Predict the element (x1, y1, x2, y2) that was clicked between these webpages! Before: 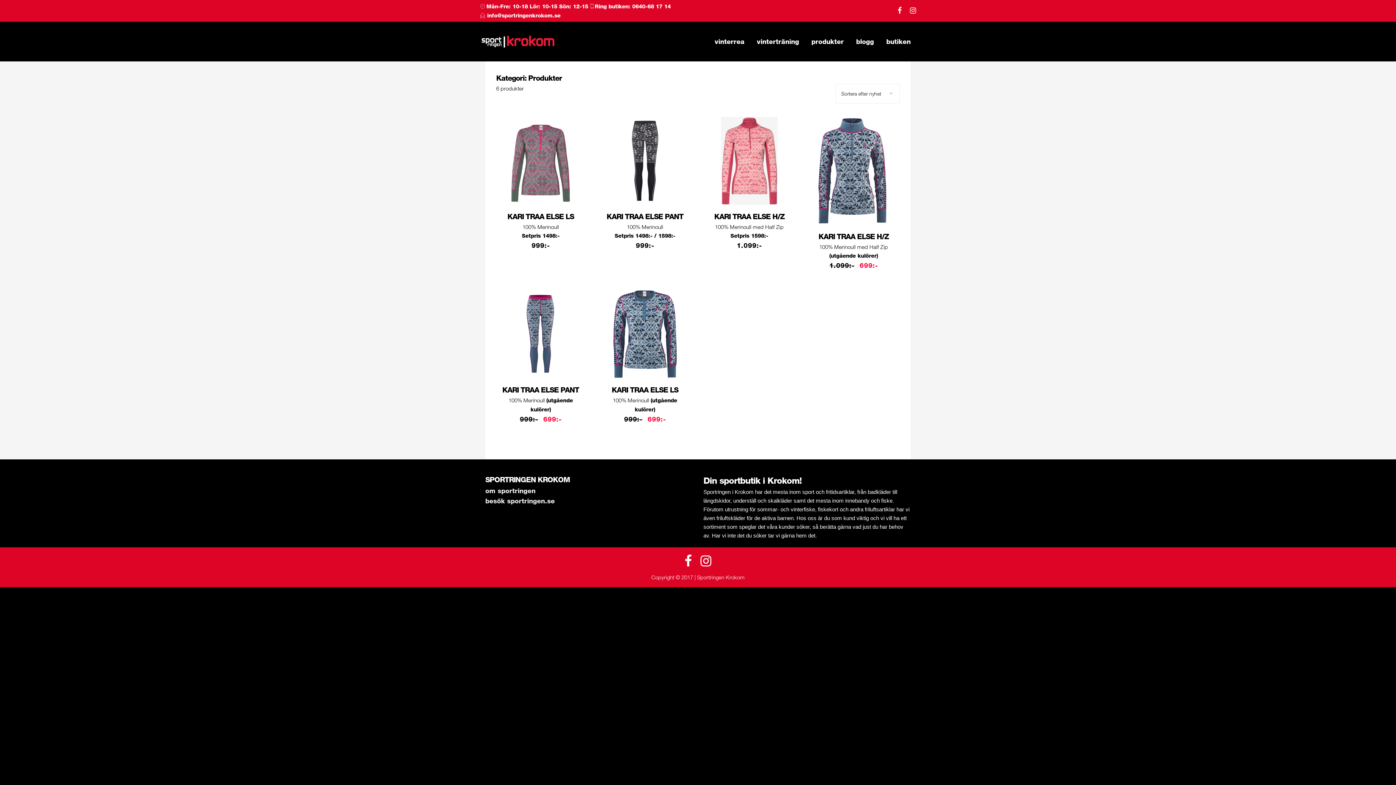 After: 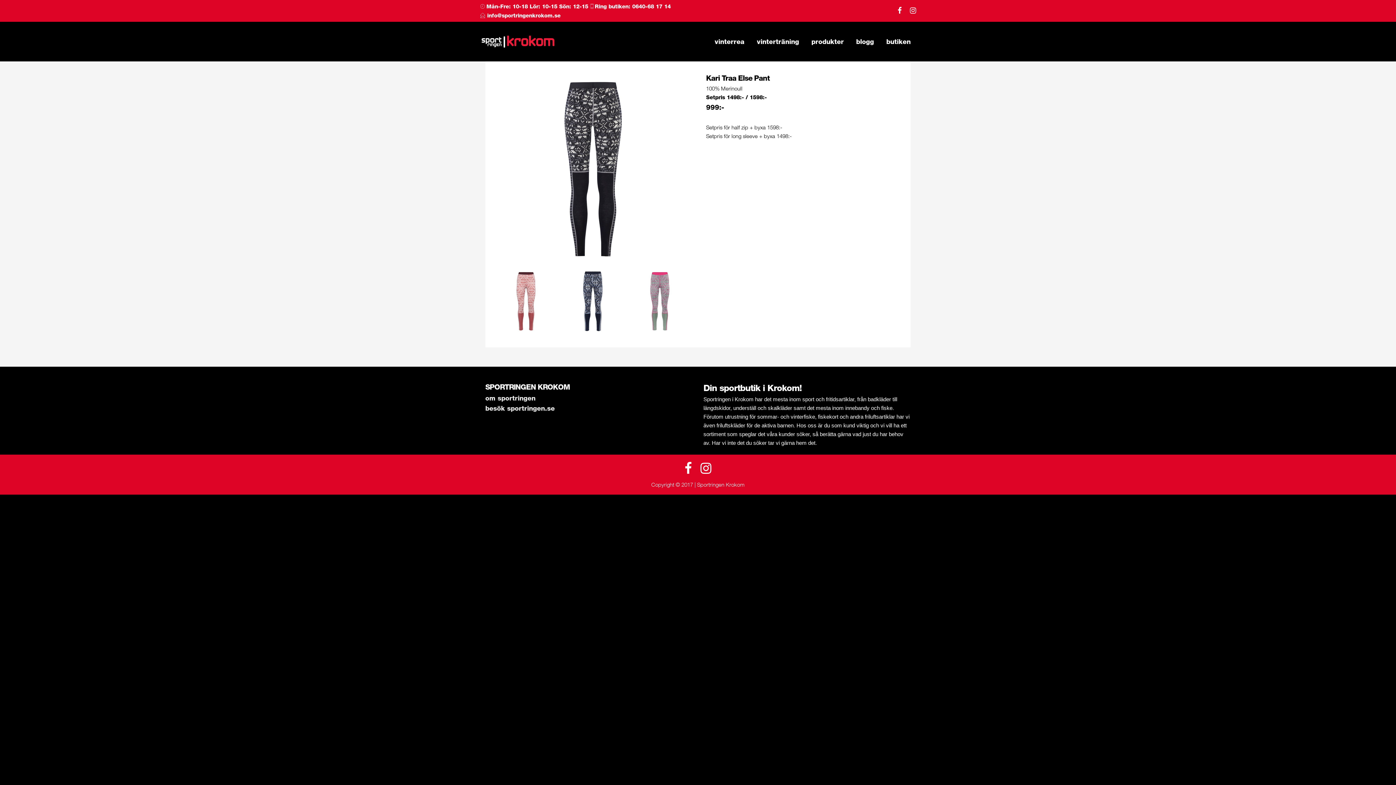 Action: label: KARI TRAA ELSE PANT
100% Merinoull
Setpris 1498:- / 1598:- bbox: (606, 210, 684, 238)